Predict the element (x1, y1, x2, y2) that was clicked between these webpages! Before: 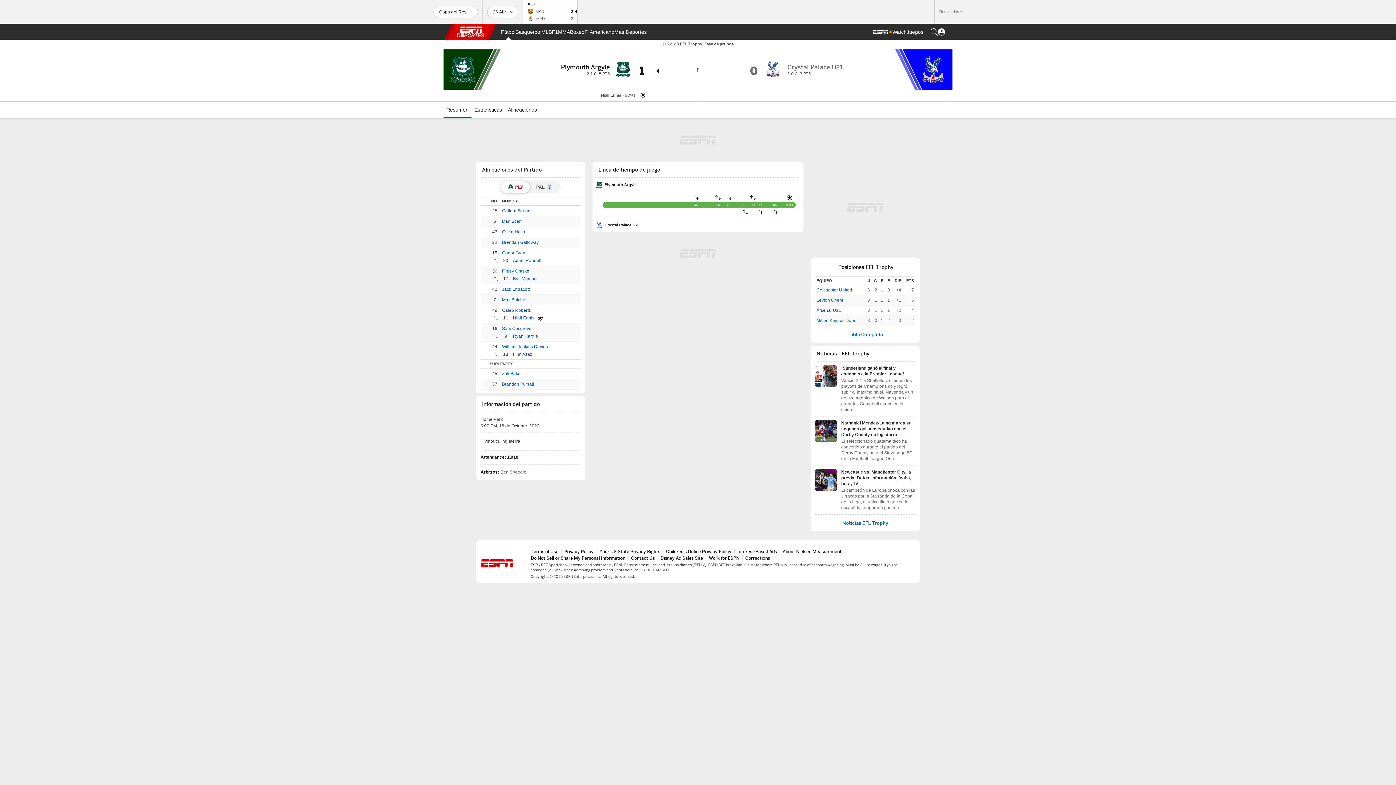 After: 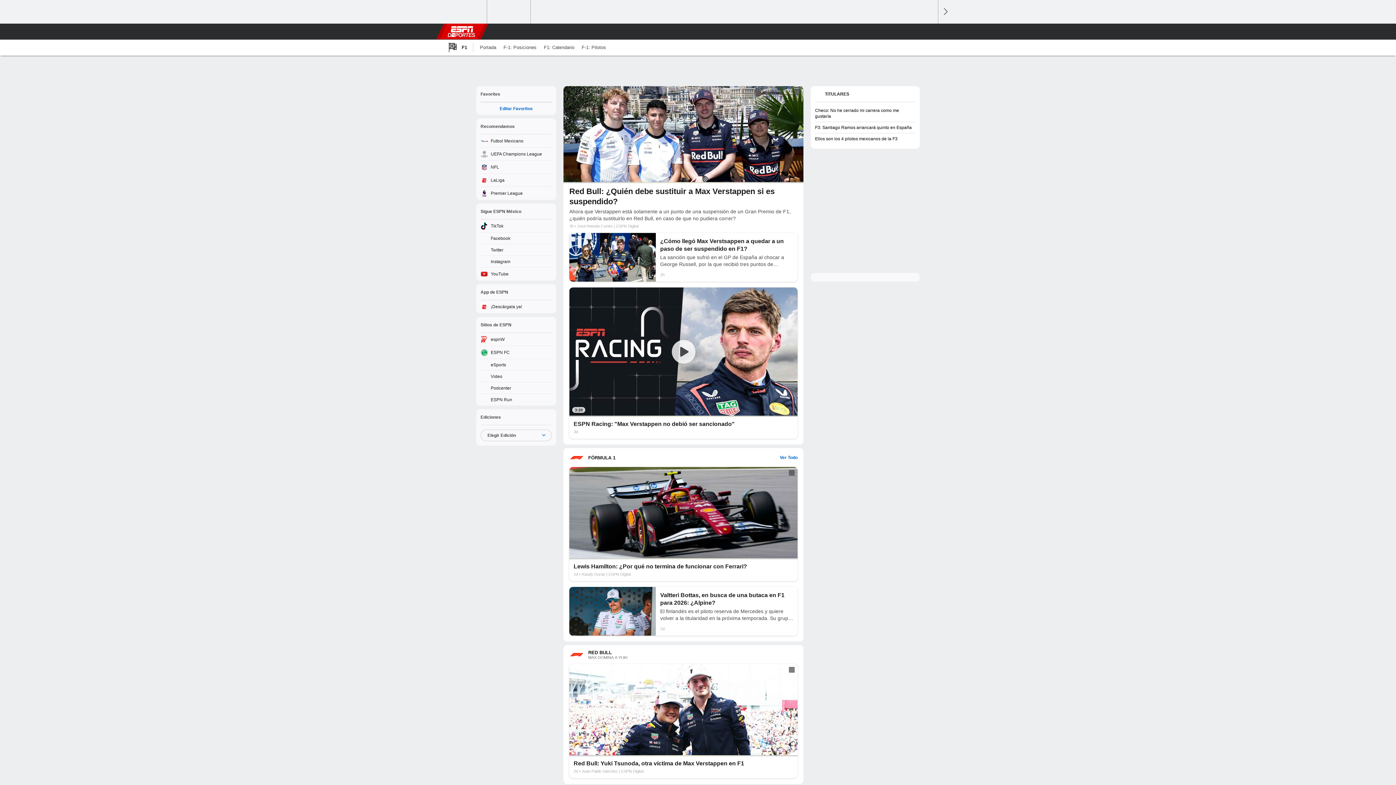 Action: label: Portada F1 bbox: (552, 24, 558, 40)